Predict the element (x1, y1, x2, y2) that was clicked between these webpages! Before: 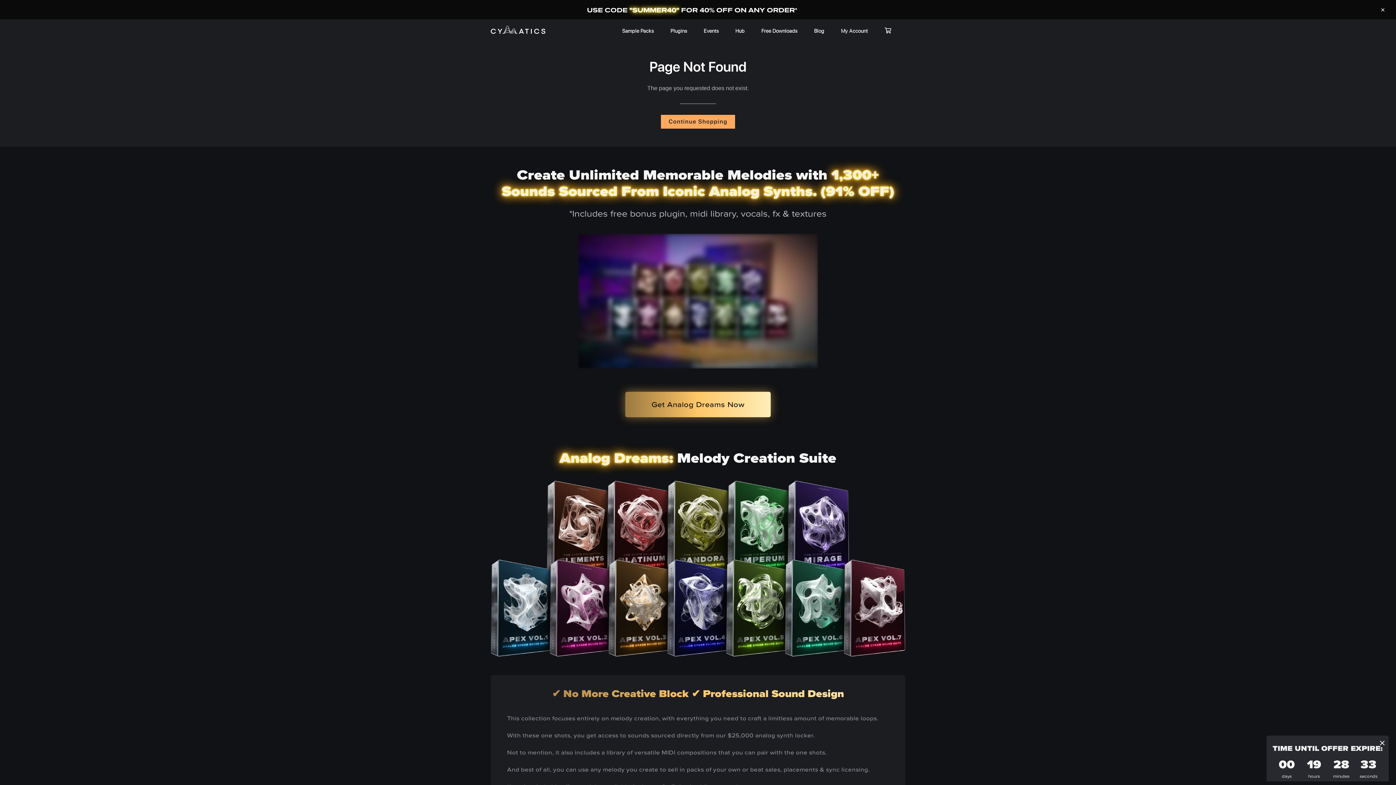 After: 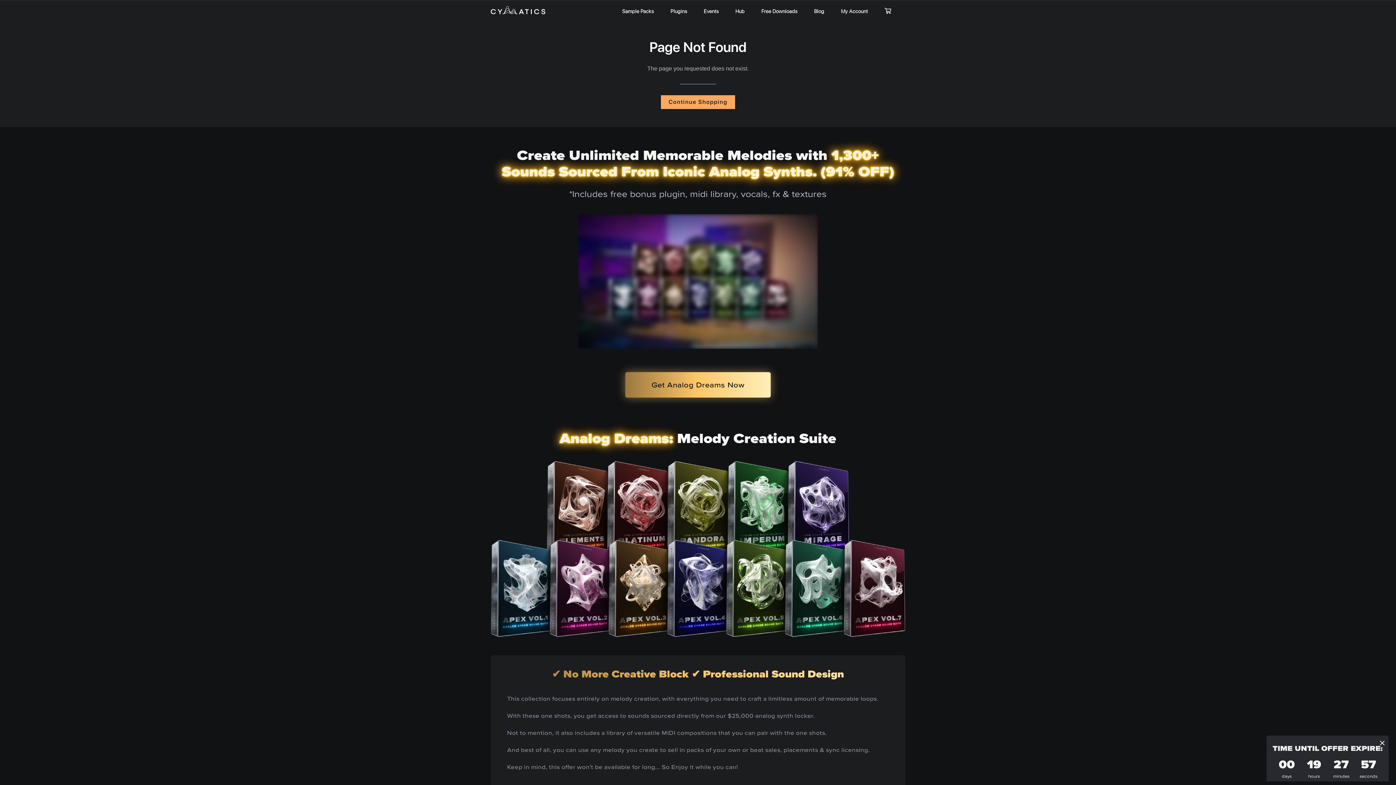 Action: bbox: (1377, 4, 1389, 15) label: ×